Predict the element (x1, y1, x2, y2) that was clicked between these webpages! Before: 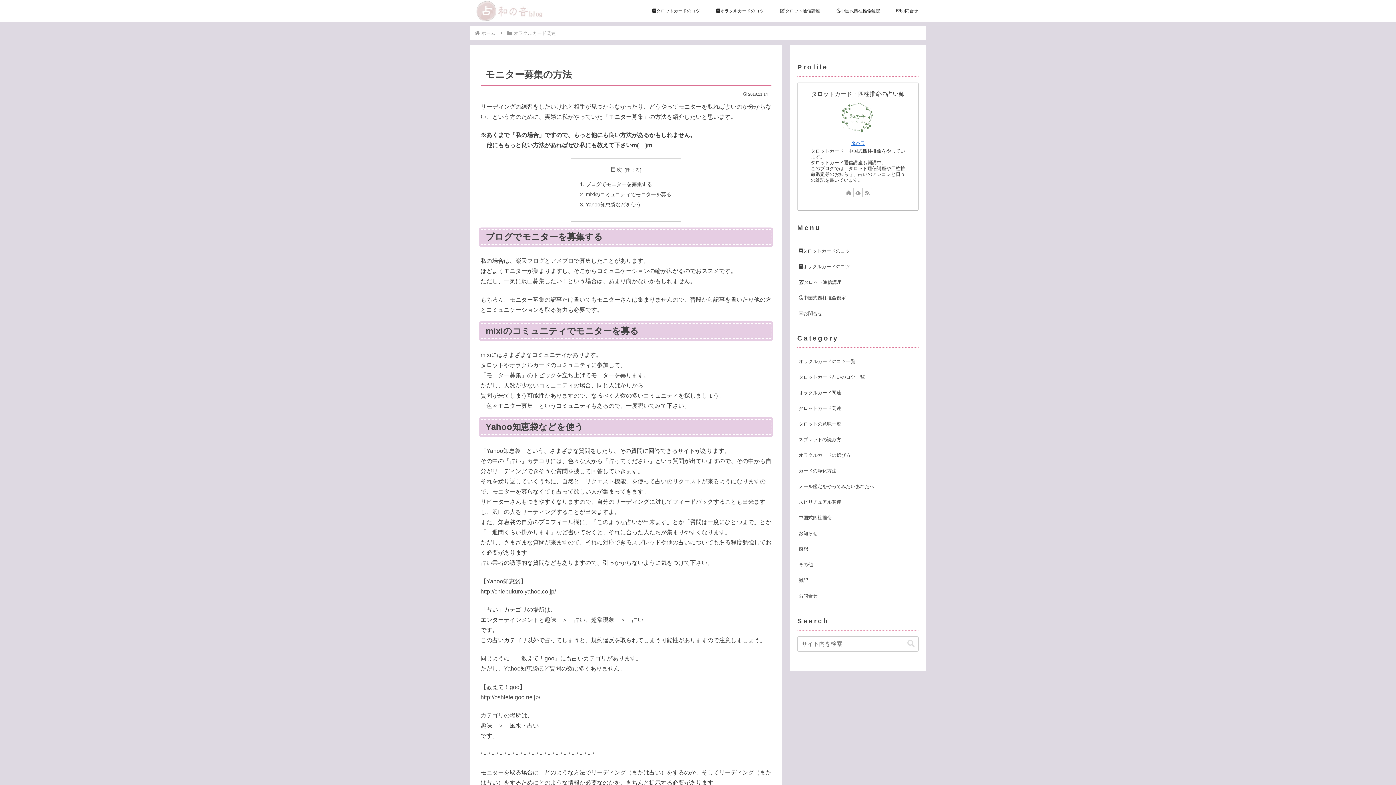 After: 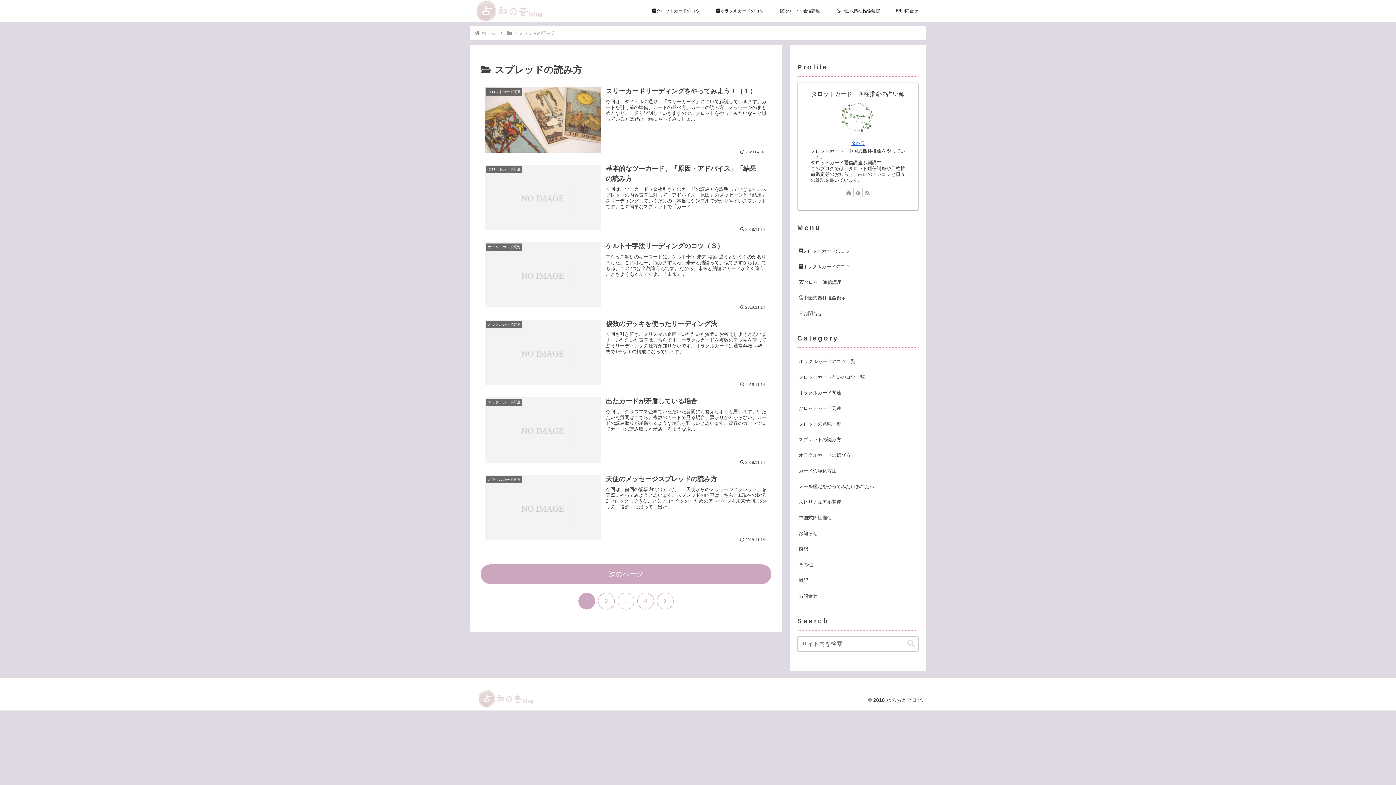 Action: label: スプレッドの読み方 bbox: (797, 432, 918, 447)